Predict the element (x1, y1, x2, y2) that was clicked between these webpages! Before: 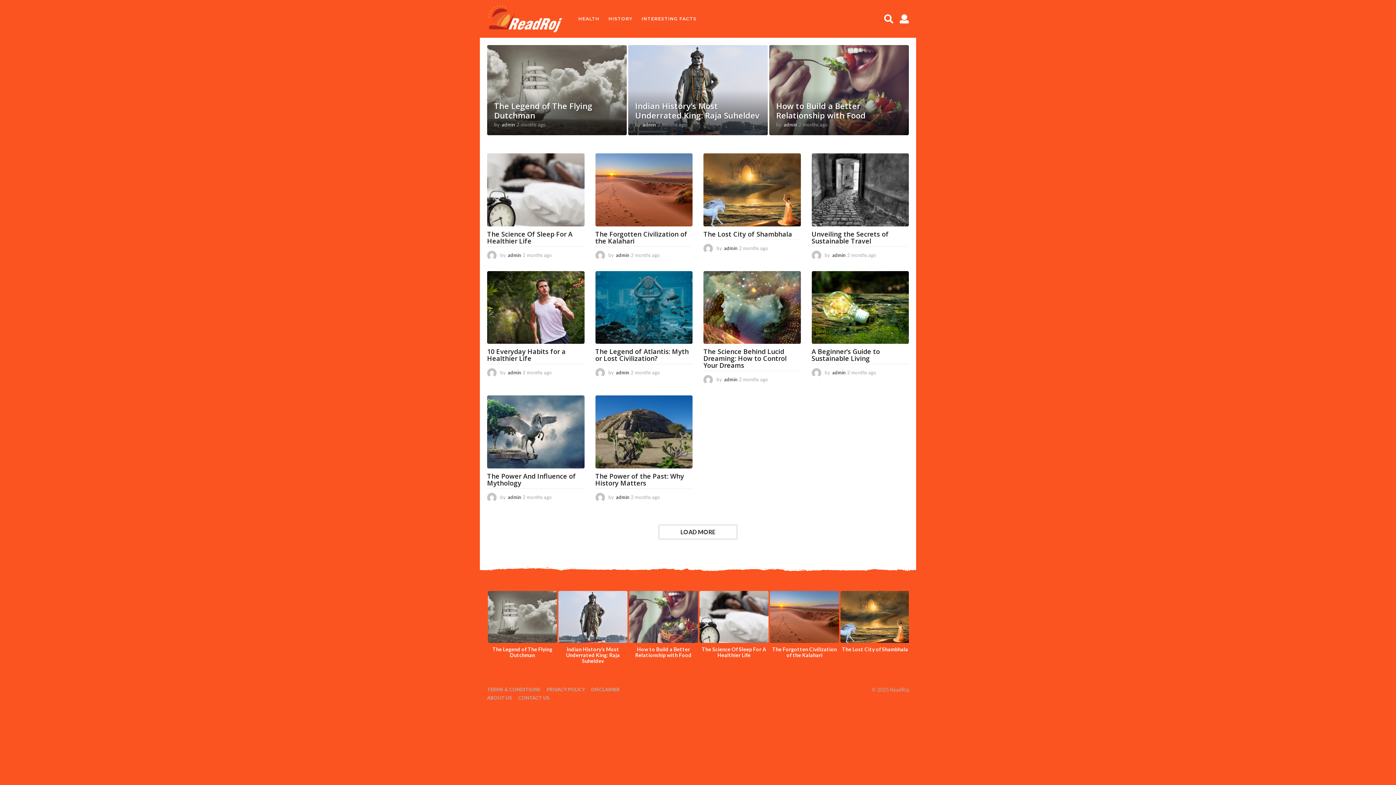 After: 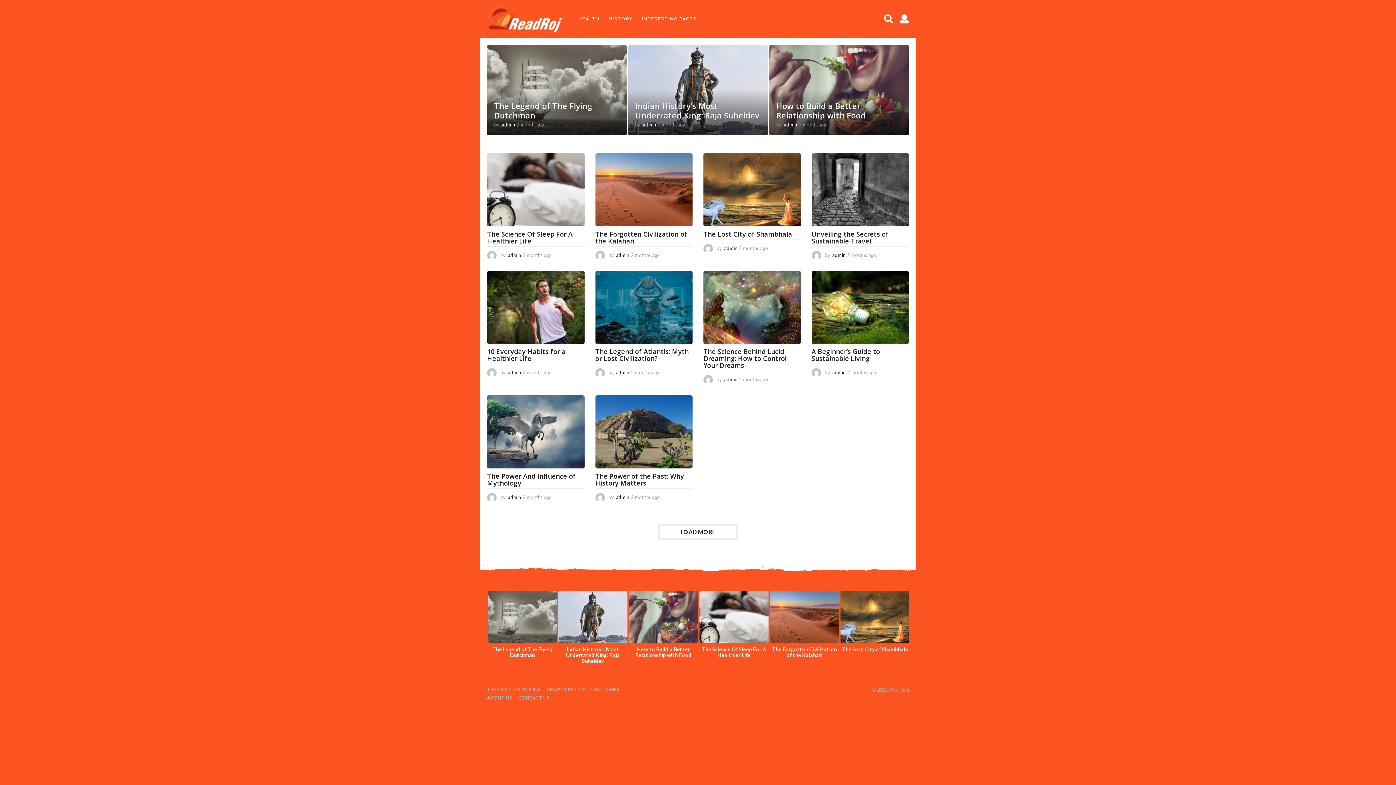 Action: bbox: (487, 368, 496, 377)